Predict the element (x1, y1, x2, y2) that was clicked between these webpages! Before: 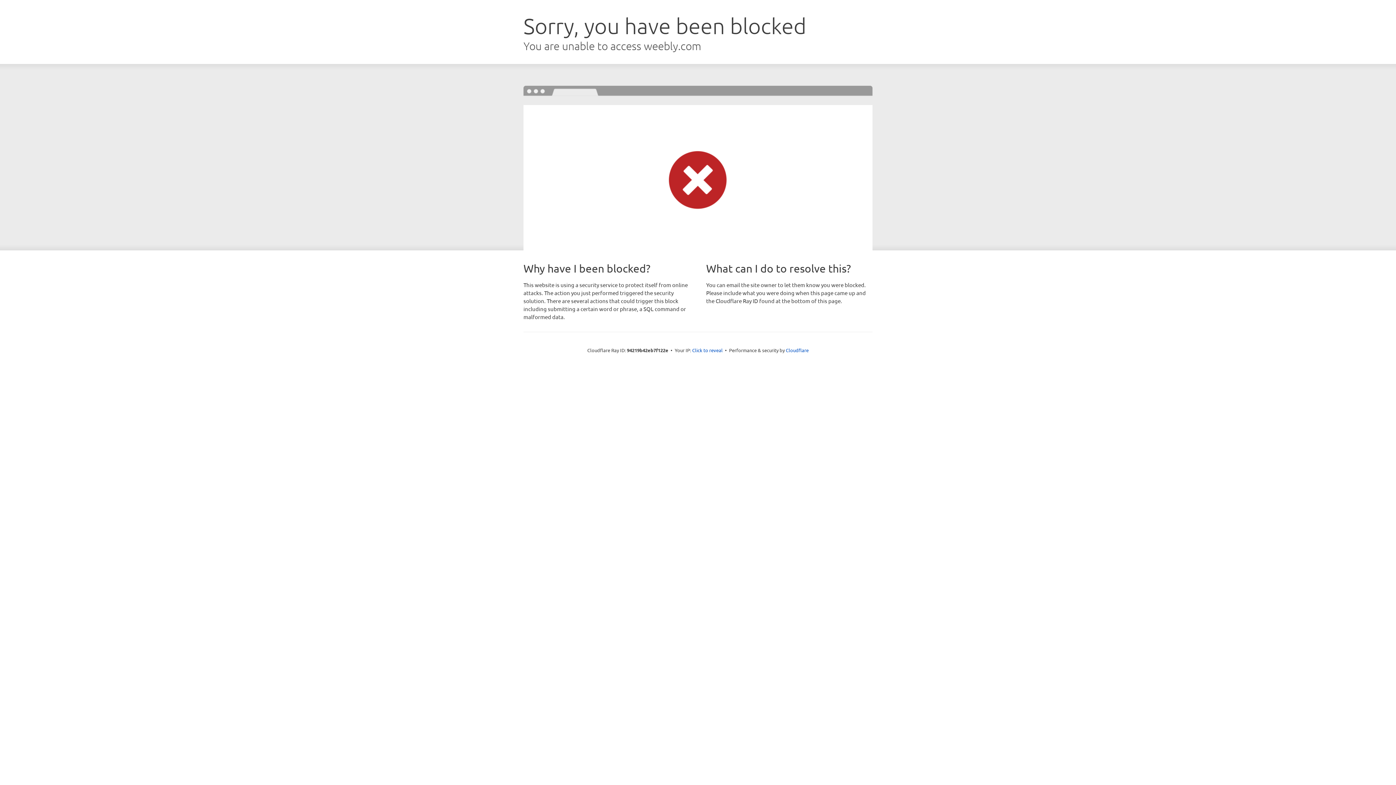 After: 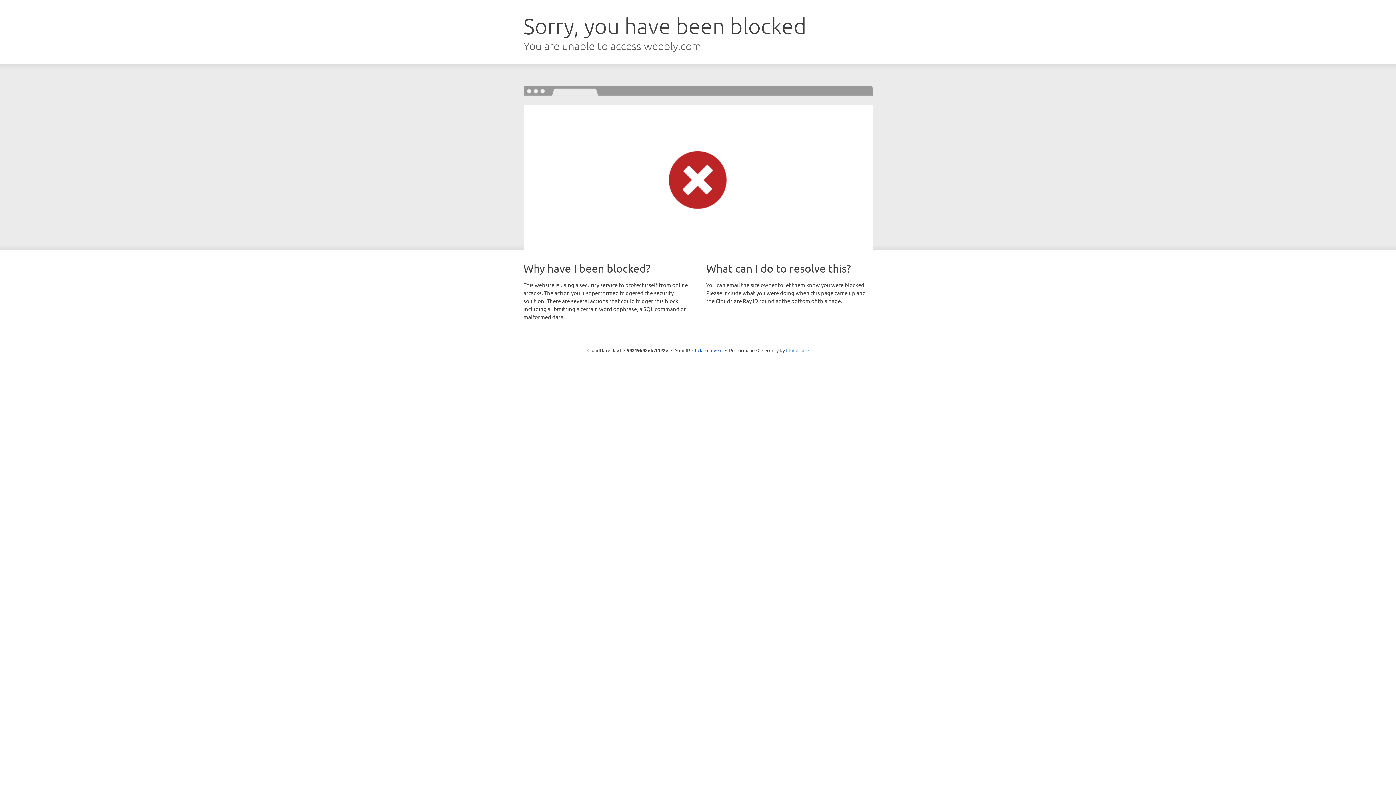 Action: label: Cloudflare bbox: (786, 347, 808, 353)